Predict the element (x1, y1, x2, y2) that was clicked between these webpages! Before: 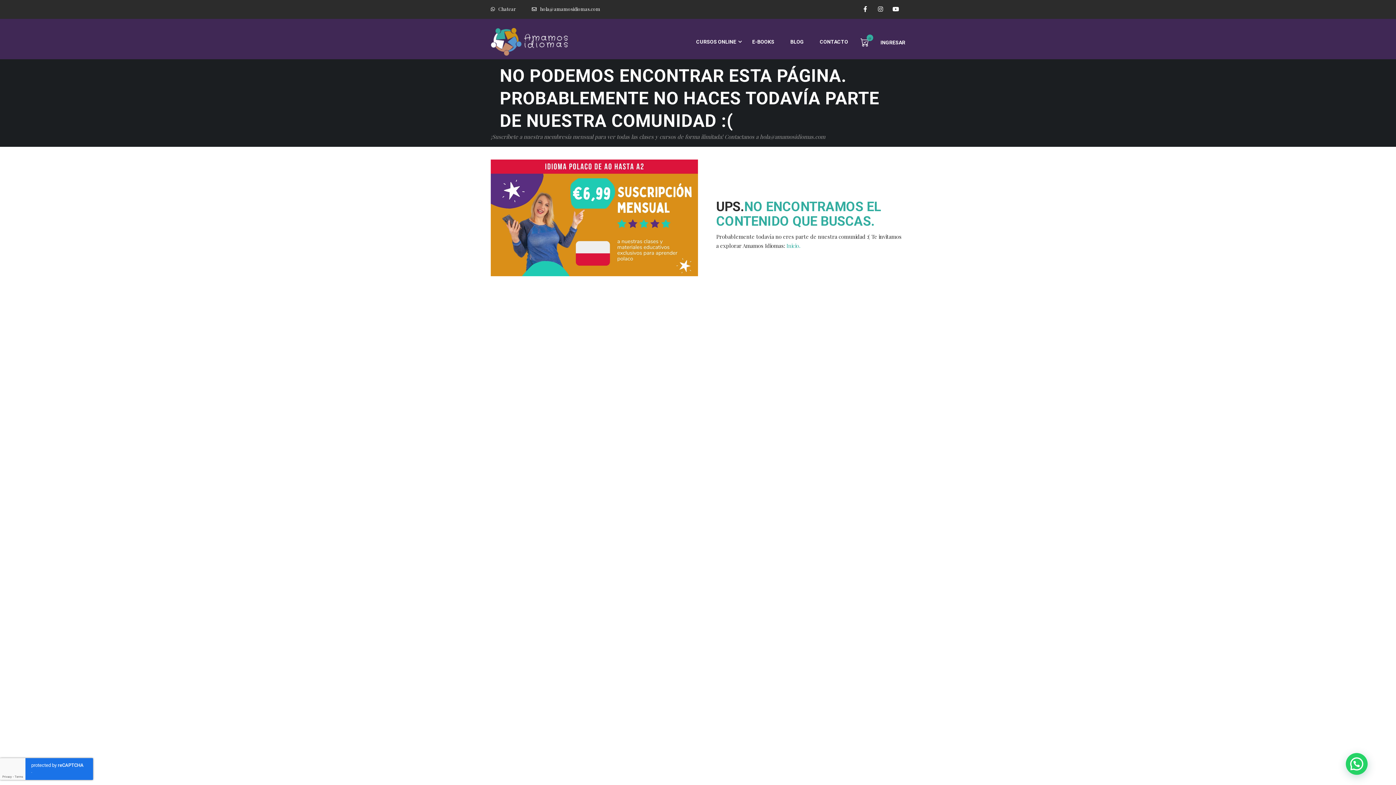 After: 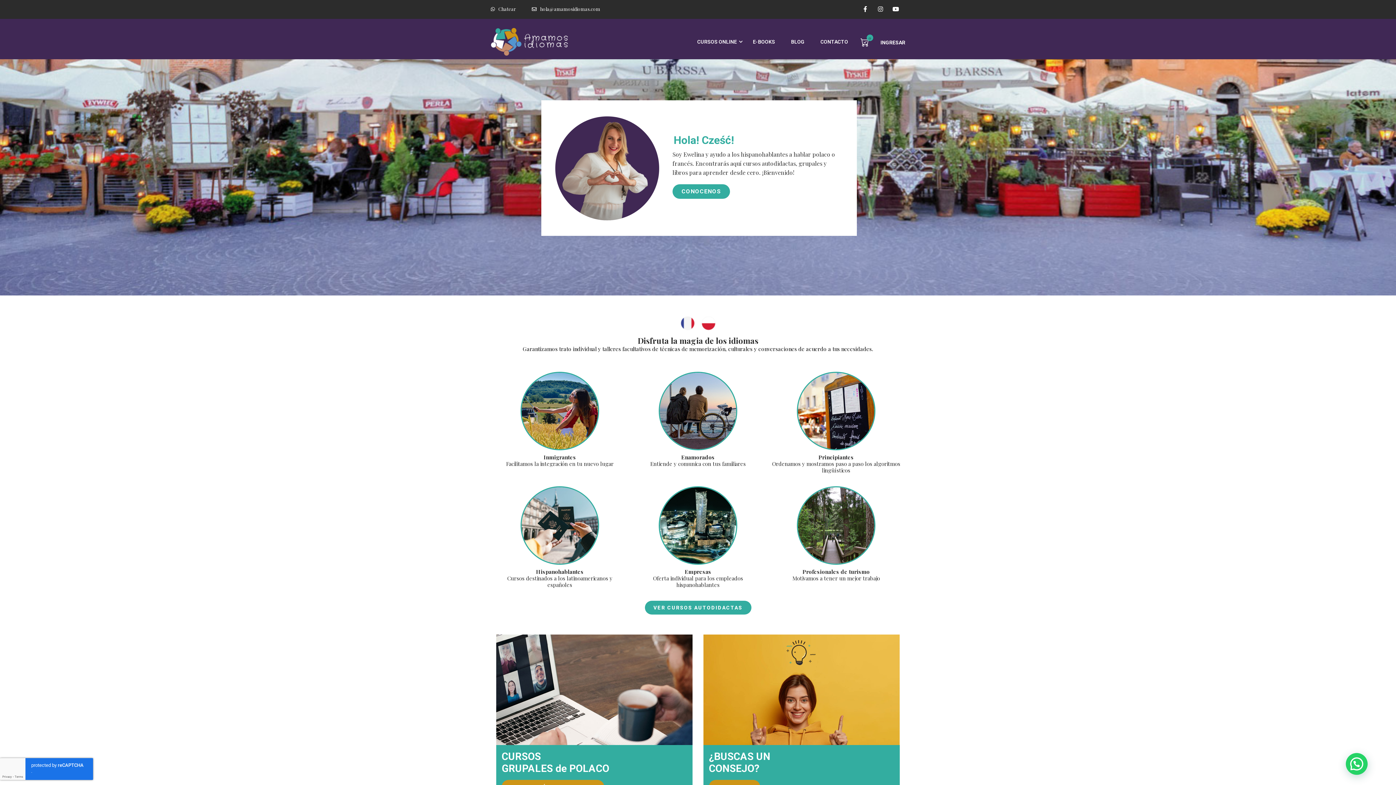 Action: bbox: (786, 242, 800, 249) label: Inicio.